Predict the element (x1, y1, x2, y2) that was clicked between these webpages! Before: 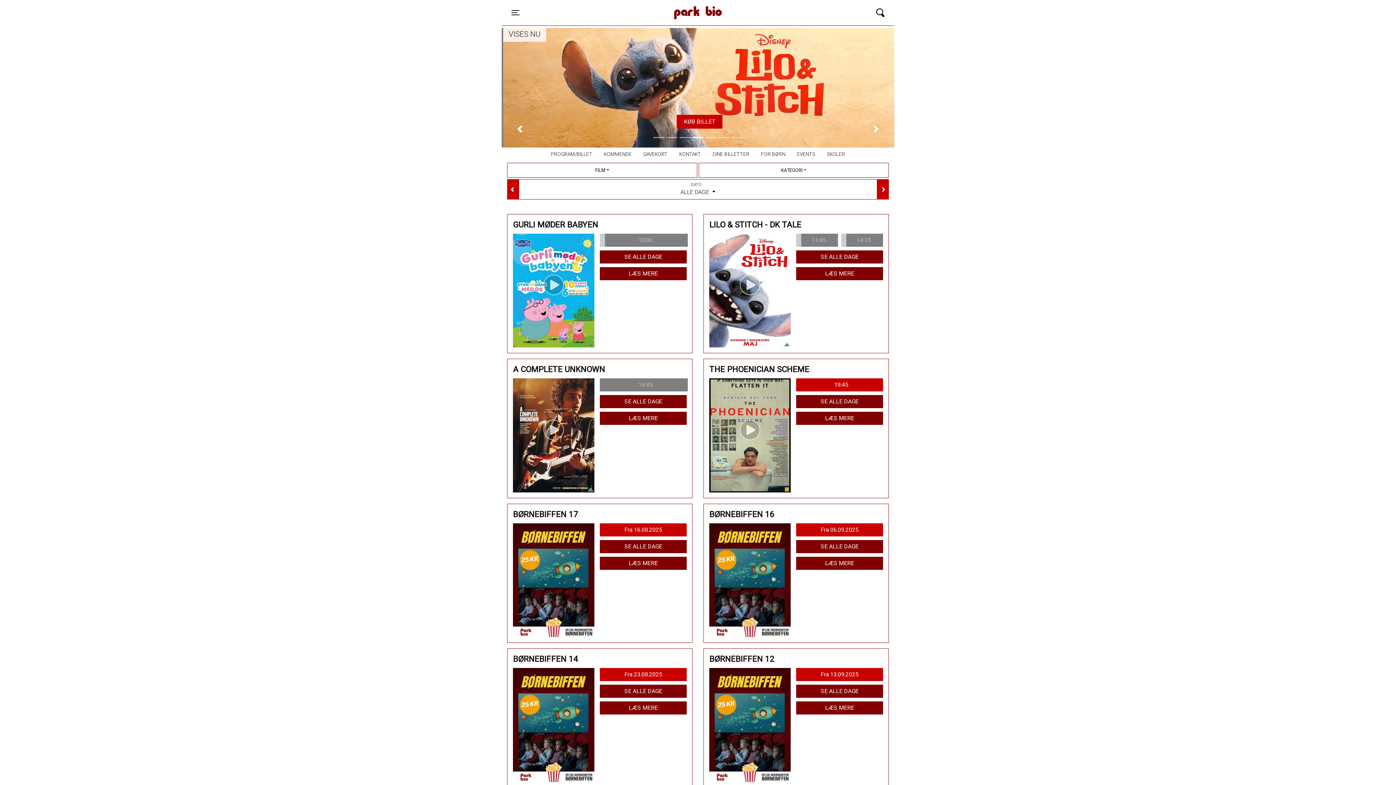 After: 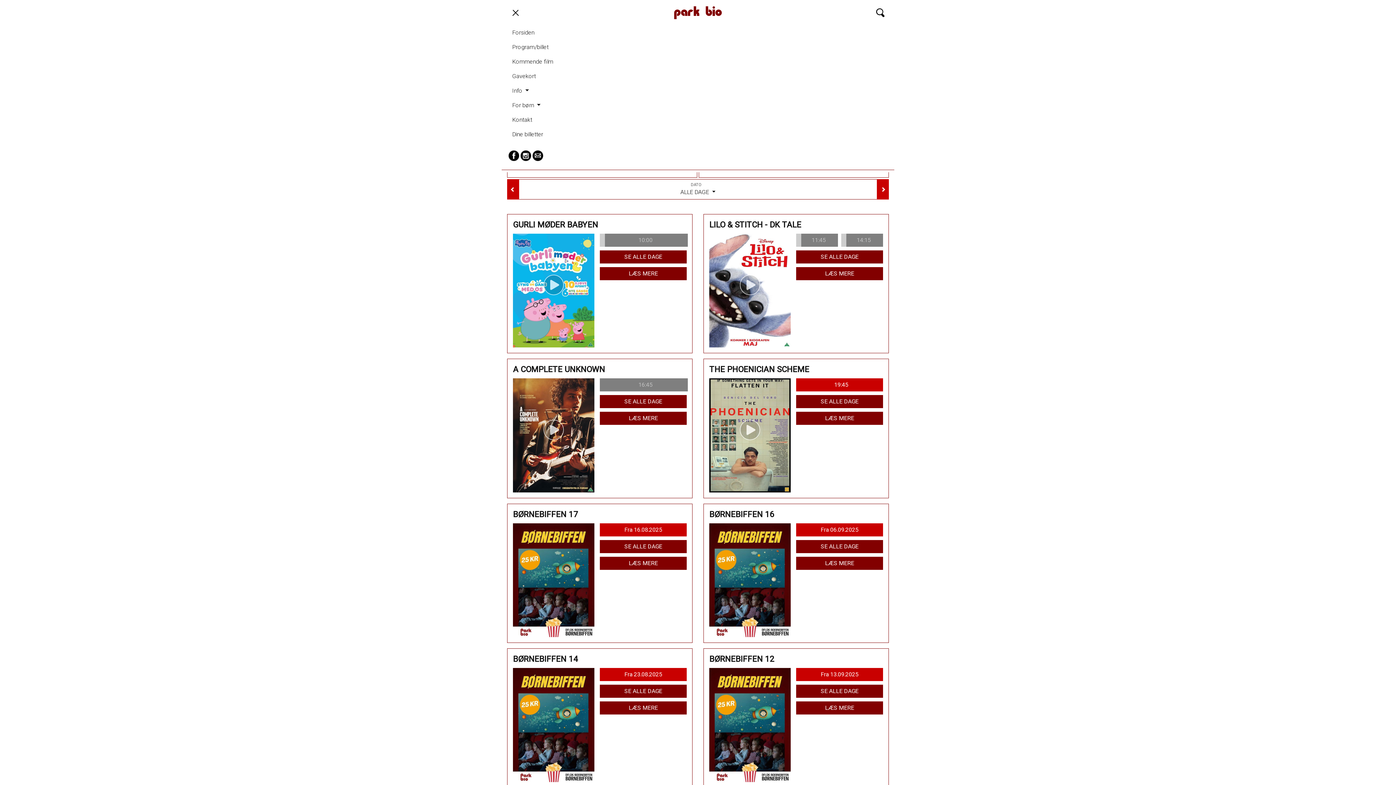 Action: bbox: (507, 0, 524, 25) label: Toggle navigation